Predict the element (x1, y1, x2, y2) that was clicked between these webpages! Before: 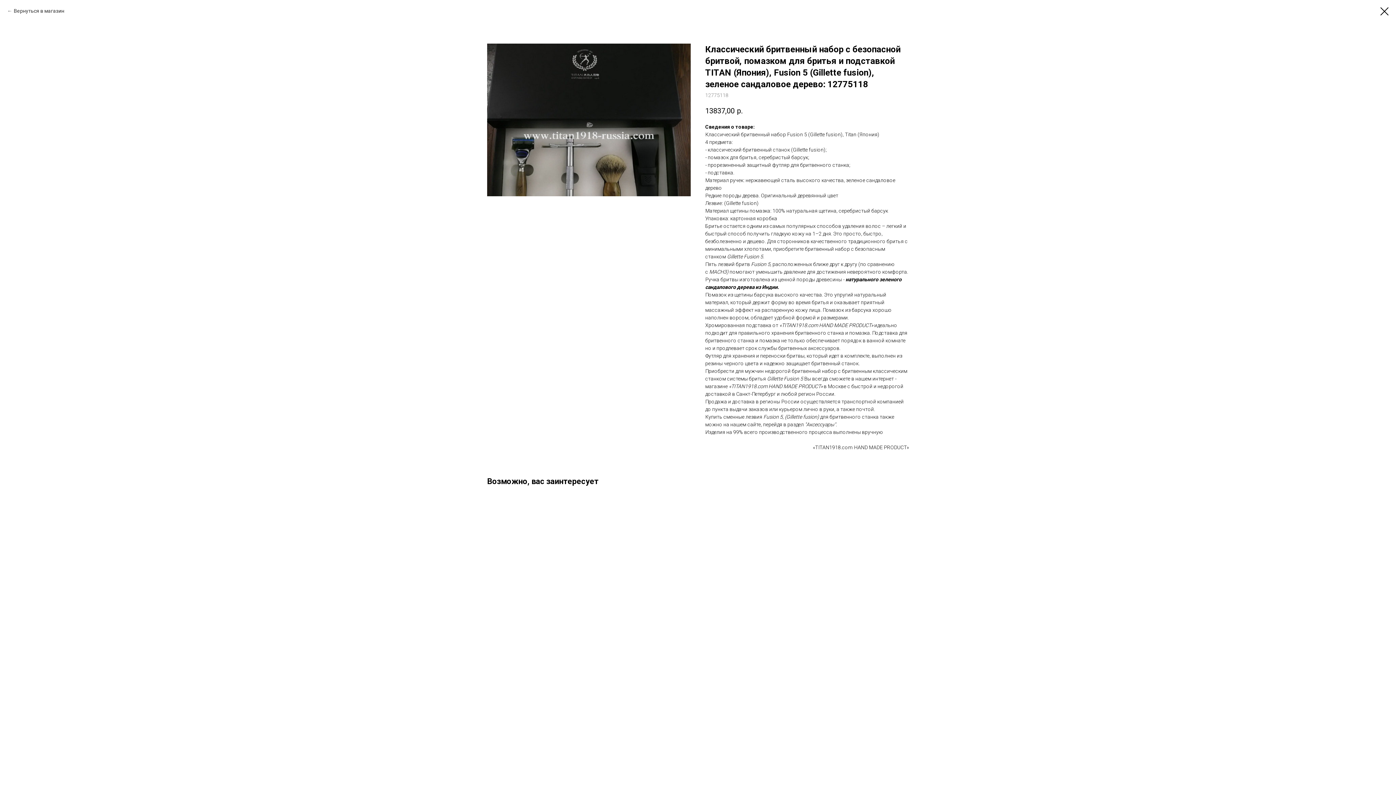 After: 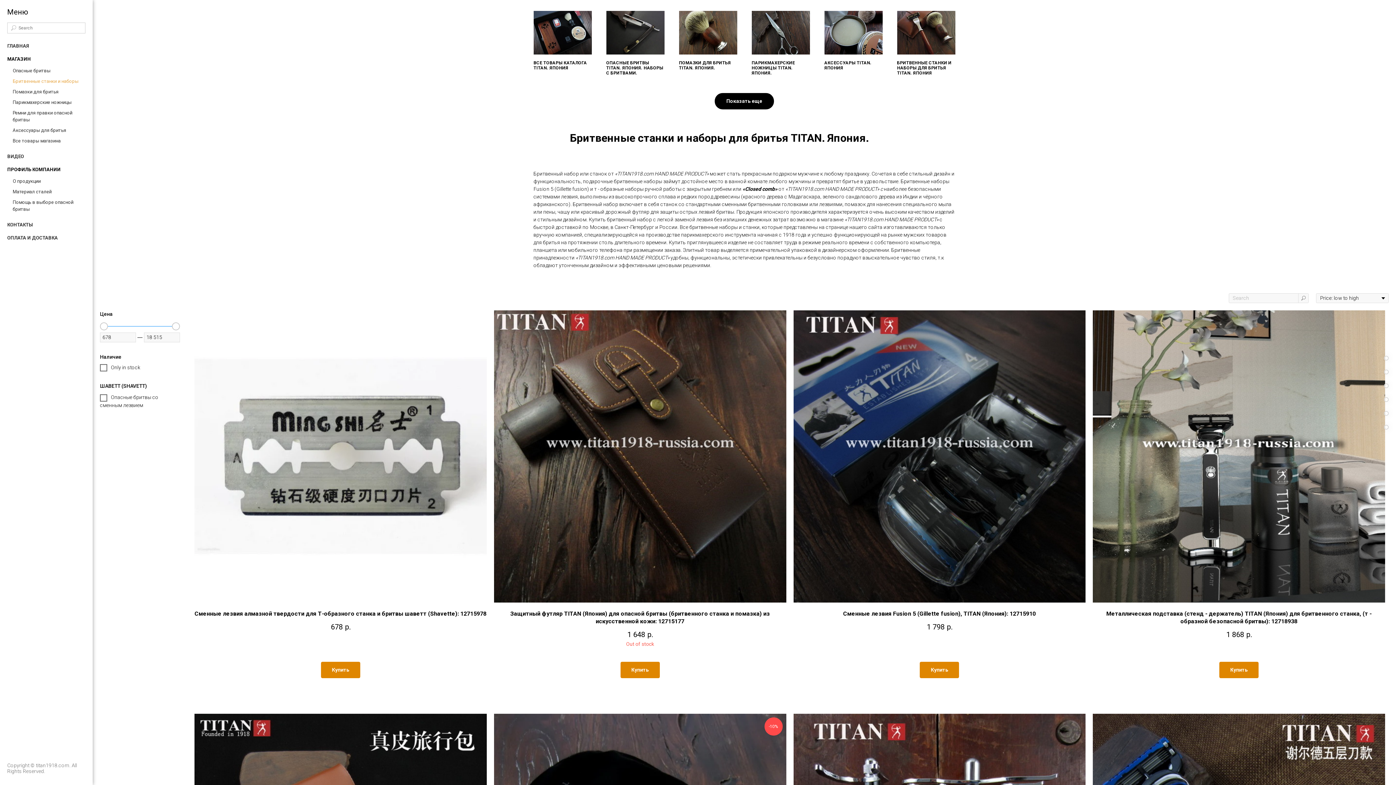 Action: label: Вернуться в магазин bbox: (7, 7, 64, 14)